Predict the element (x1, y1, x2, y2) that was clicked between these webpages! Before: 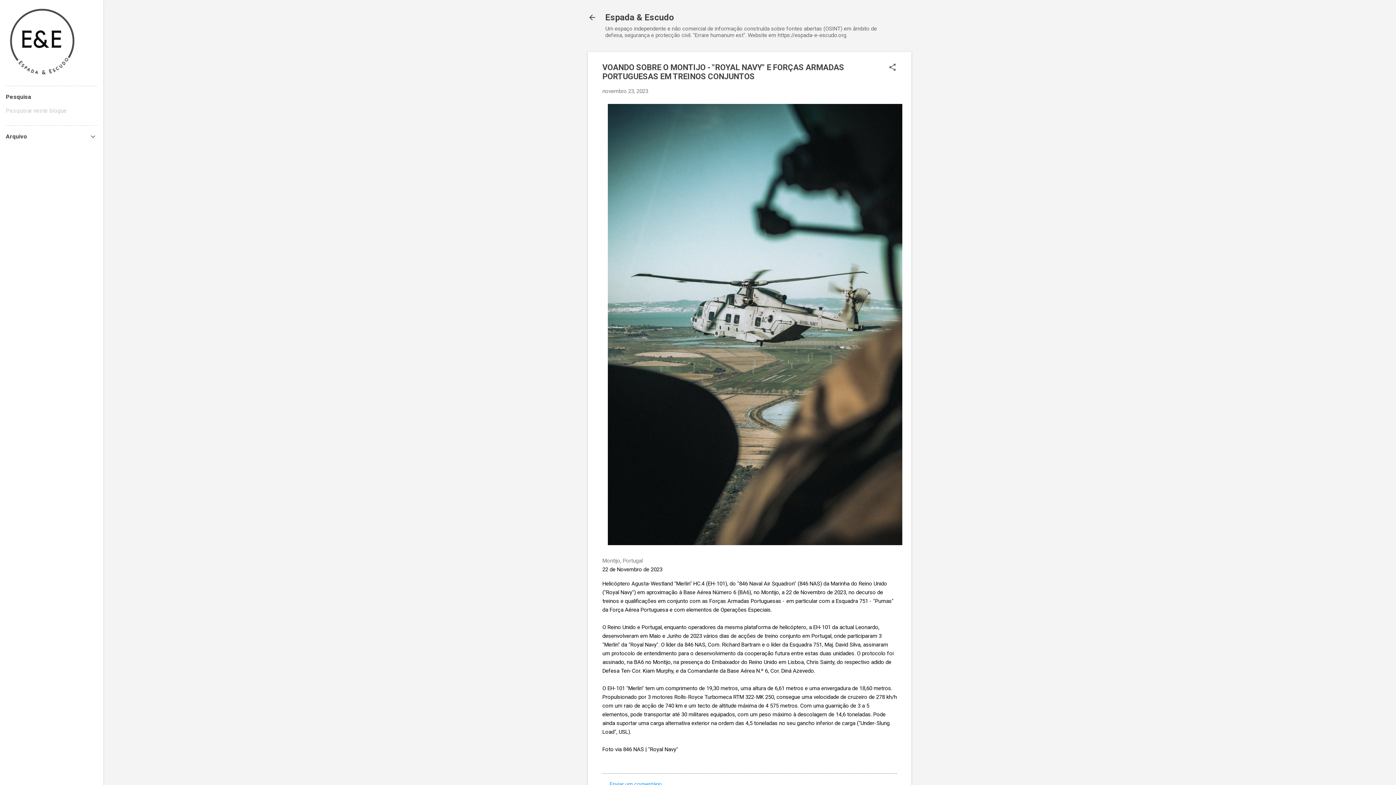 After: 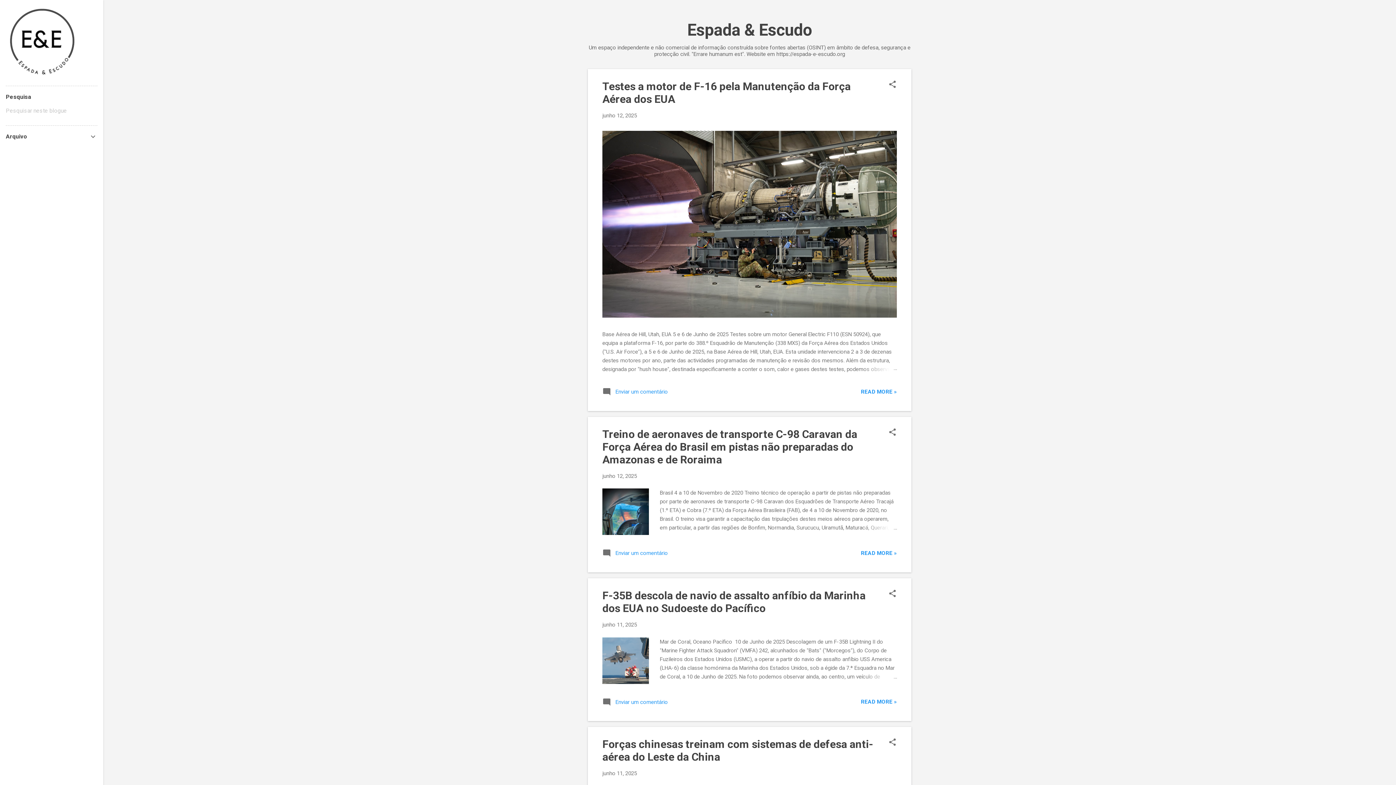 Action: bbox: (588, 13, 596, 23)